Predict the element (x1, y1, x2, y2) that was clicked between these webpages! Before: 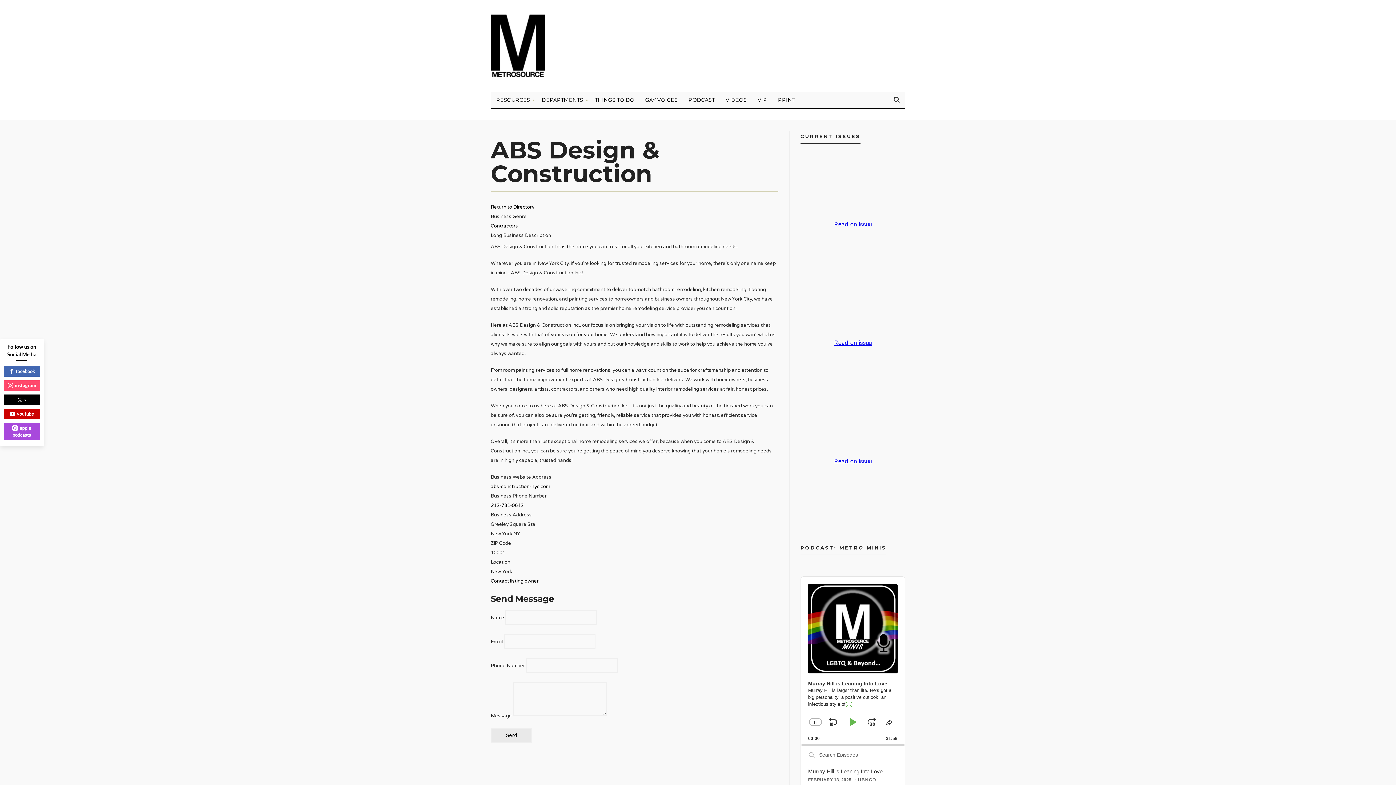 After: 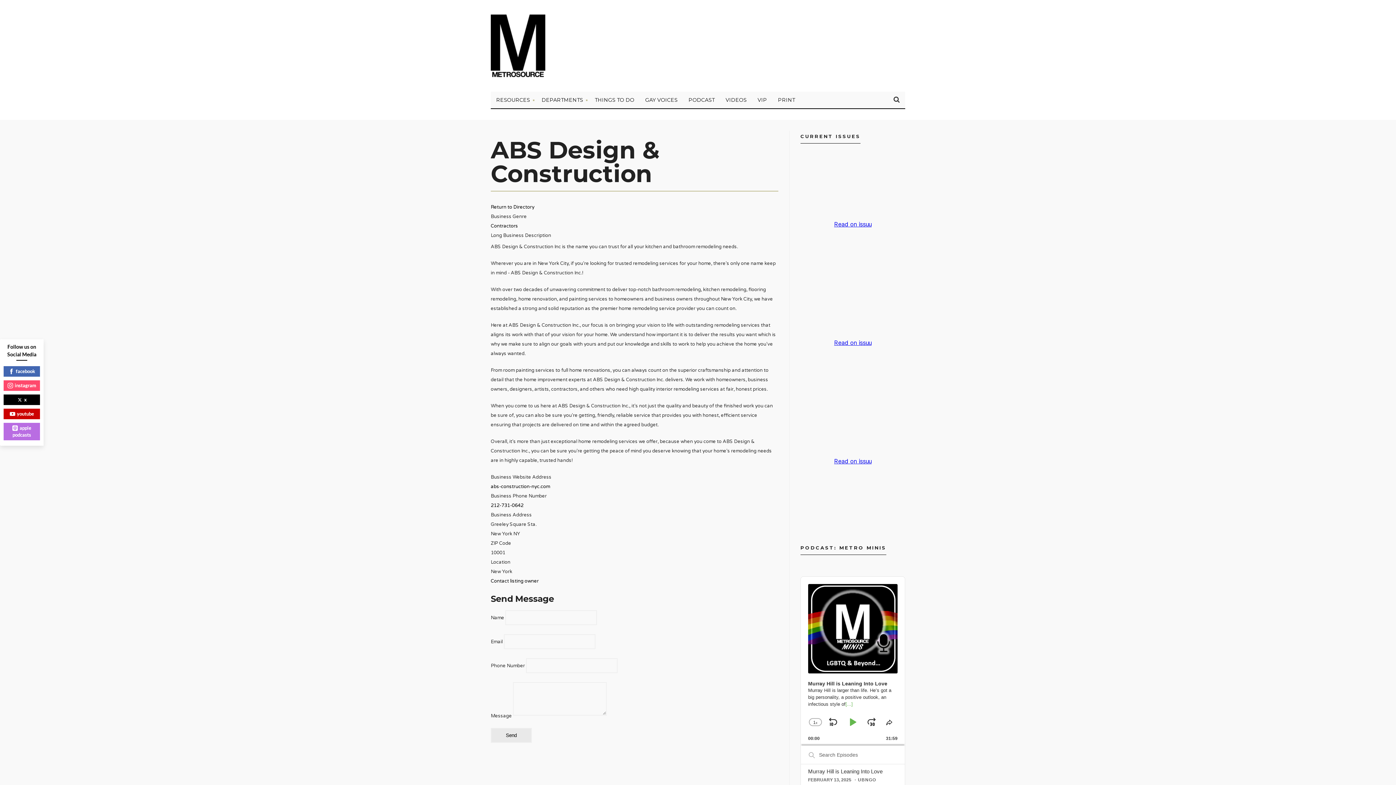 Action: label: apple podcasts bbox: (3, 423, 40, 440)